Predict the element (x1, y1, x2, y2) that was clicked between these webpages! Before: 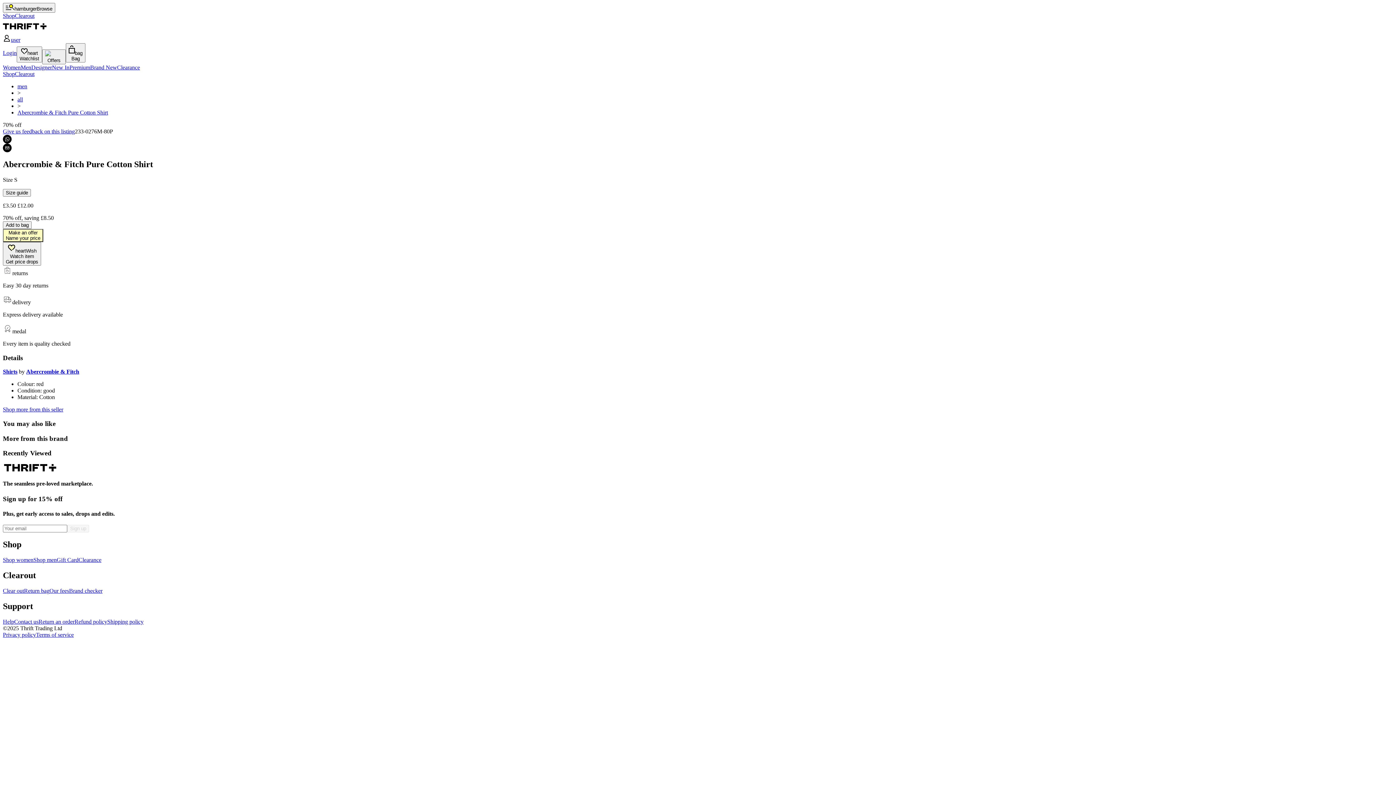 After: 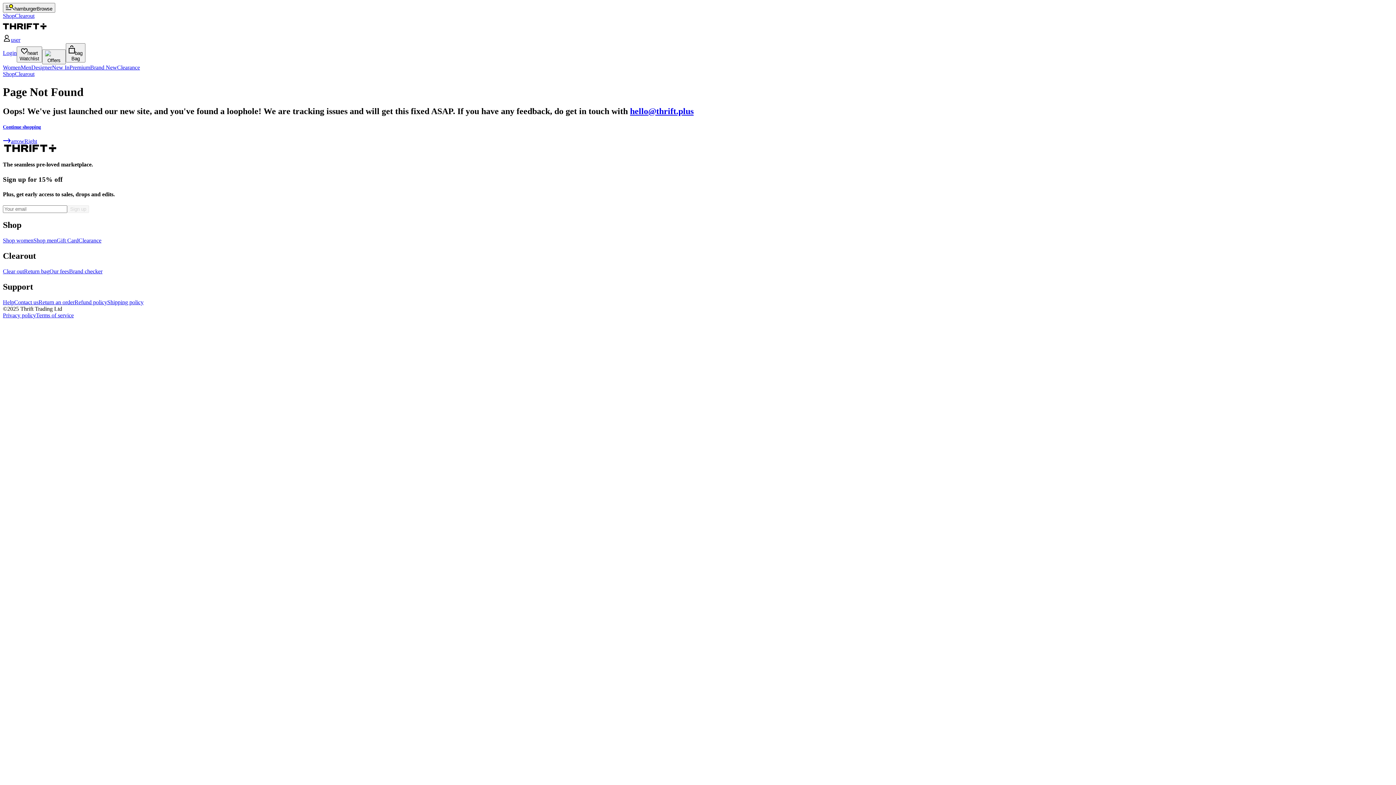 Action: bbox: (2, 134, 11, 143) label: whatsapp